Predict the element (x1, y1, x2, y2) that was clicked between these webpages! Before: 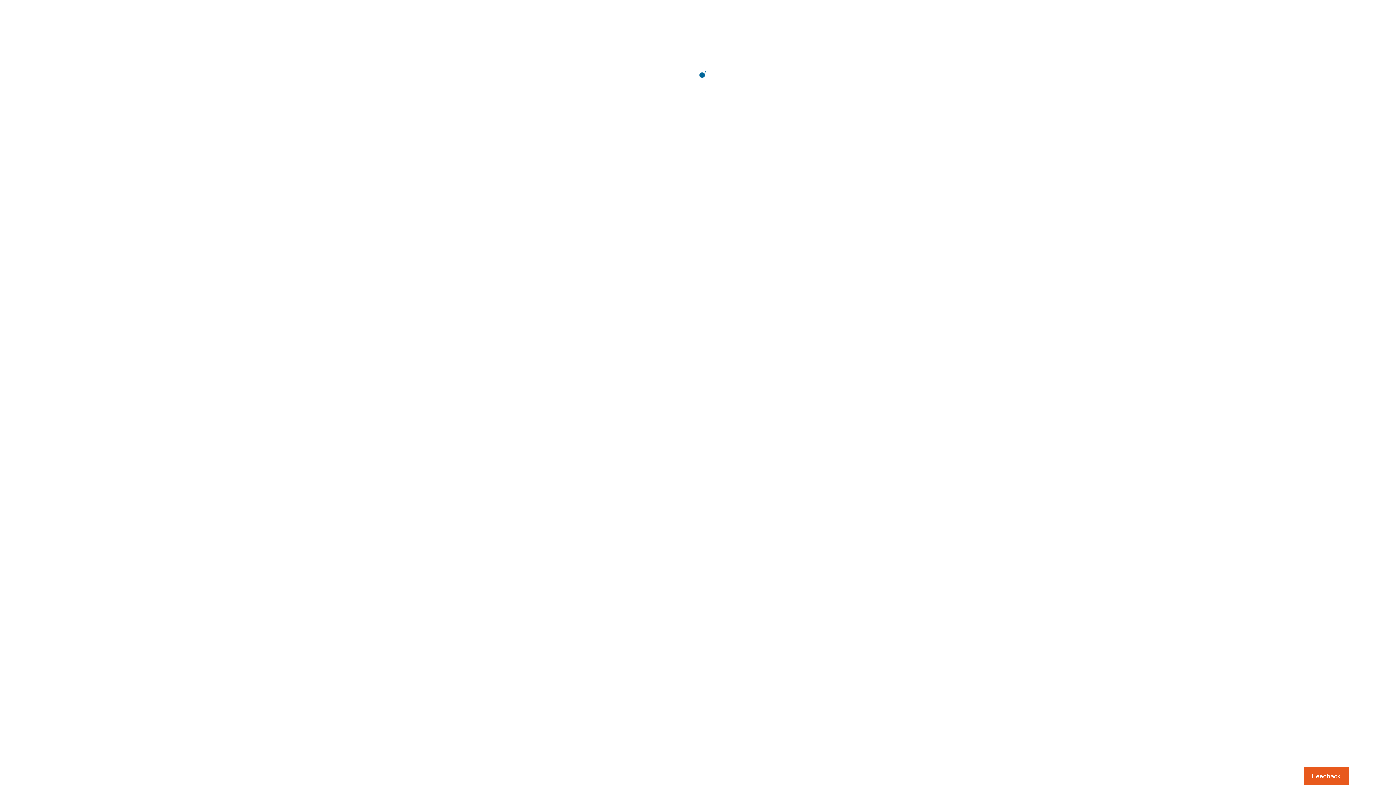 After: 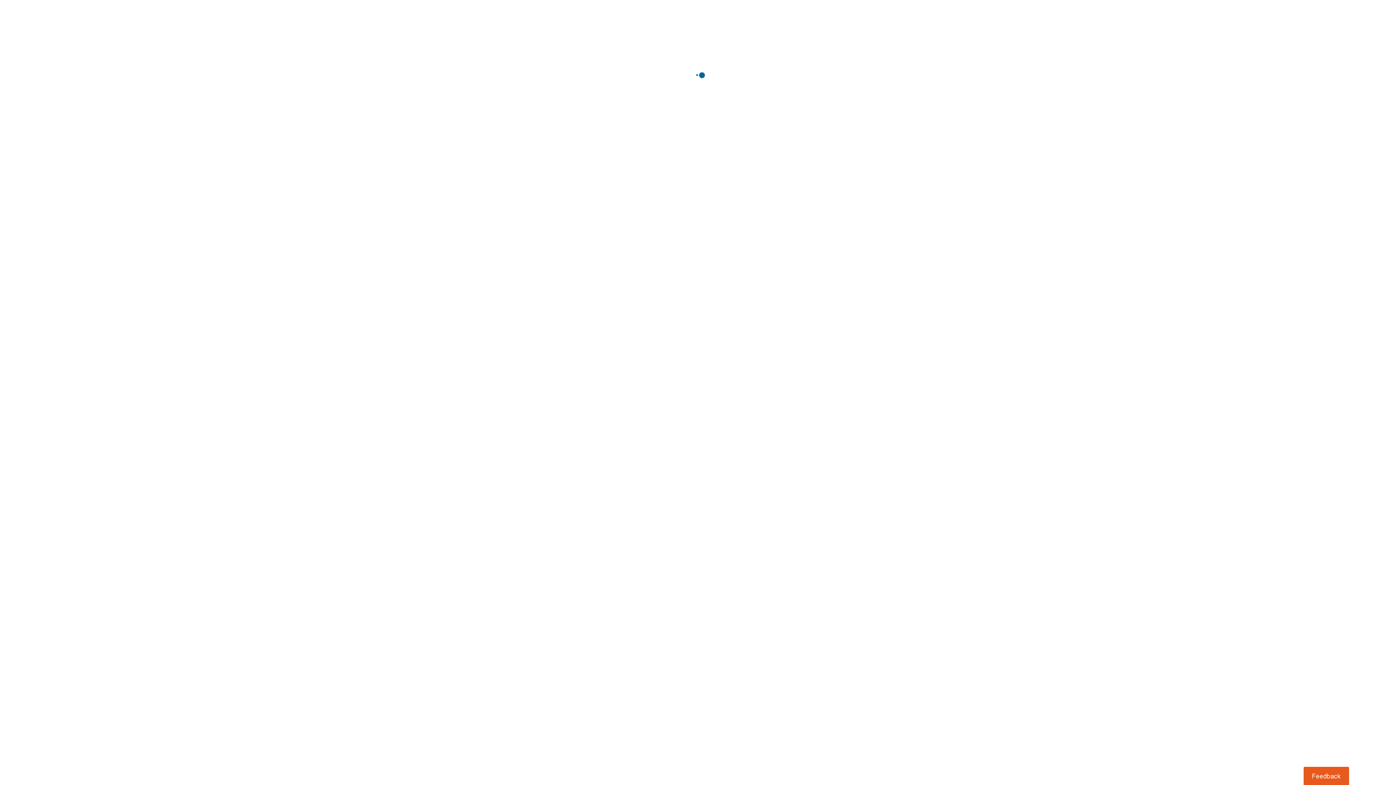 Action: bbox: (1303, 767, 1349, 785) label: Usabilla Feedback Button